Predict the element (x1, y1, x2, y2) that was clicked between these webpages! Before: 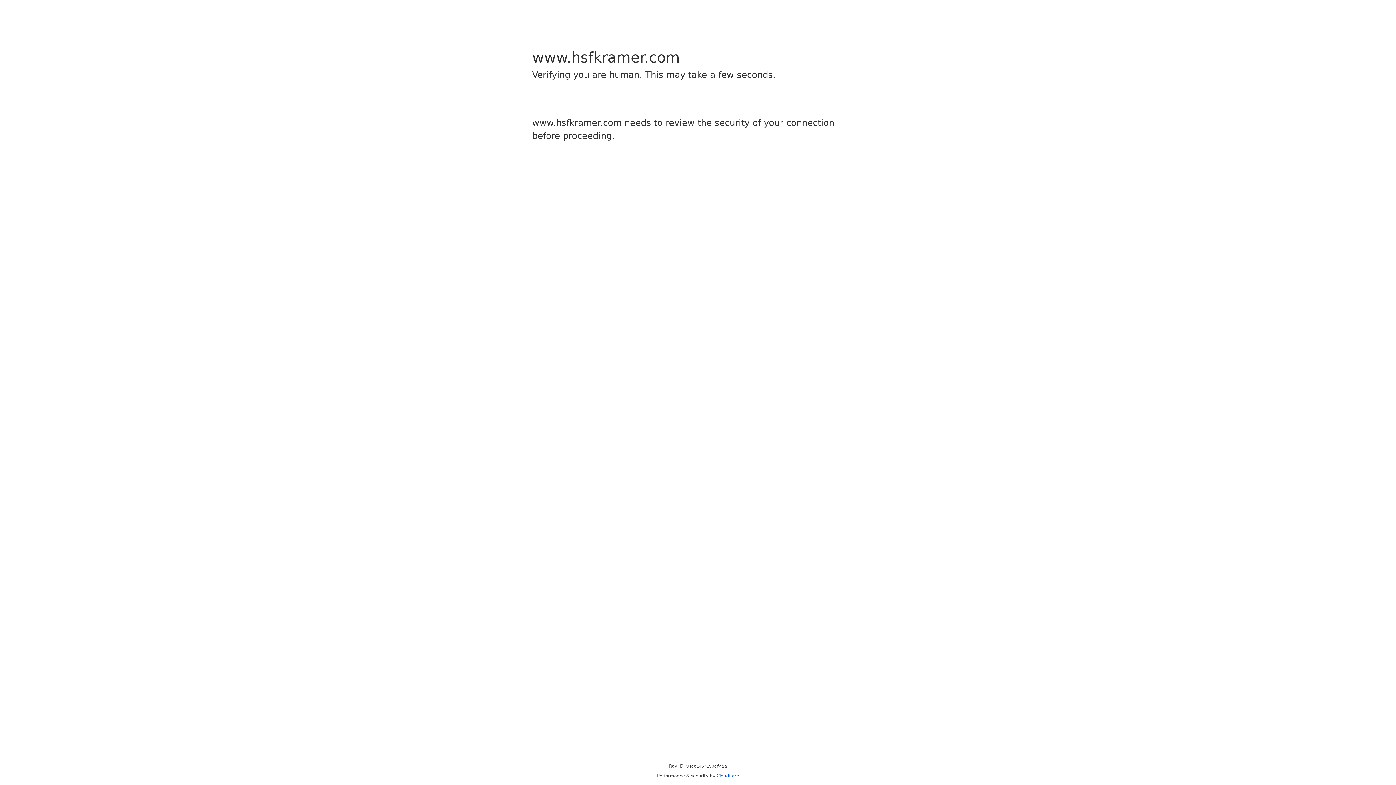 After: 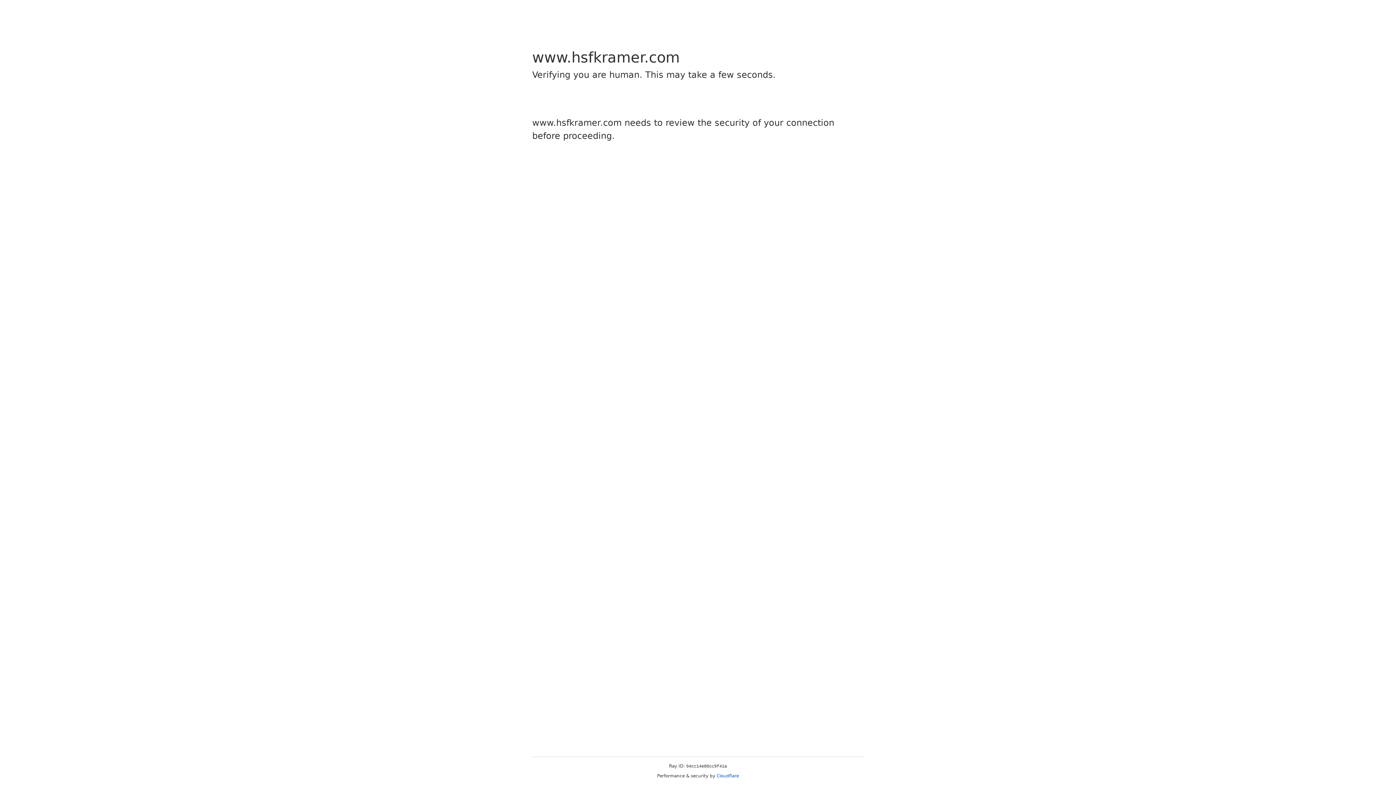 Action: label: Cloudflare bbox: (716, 773, 739, 778)